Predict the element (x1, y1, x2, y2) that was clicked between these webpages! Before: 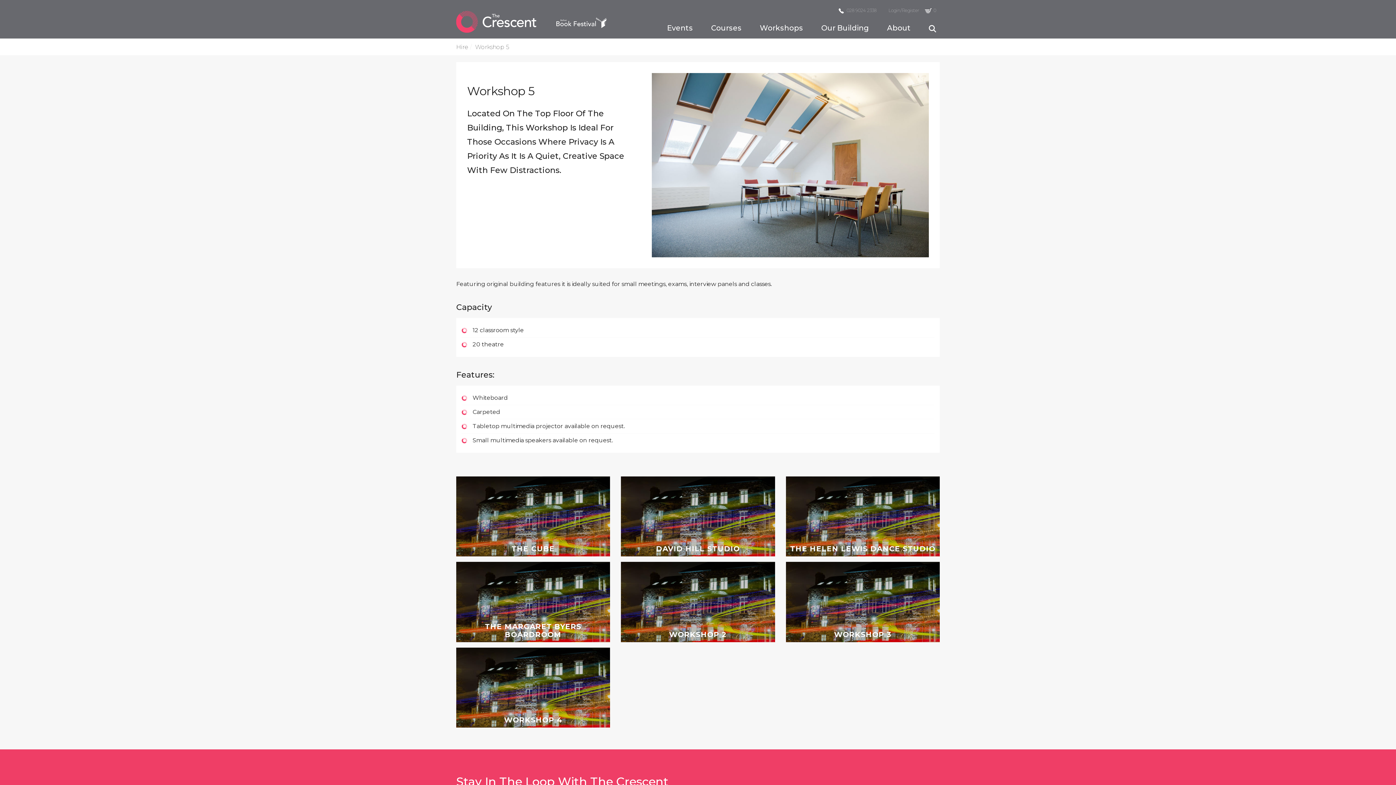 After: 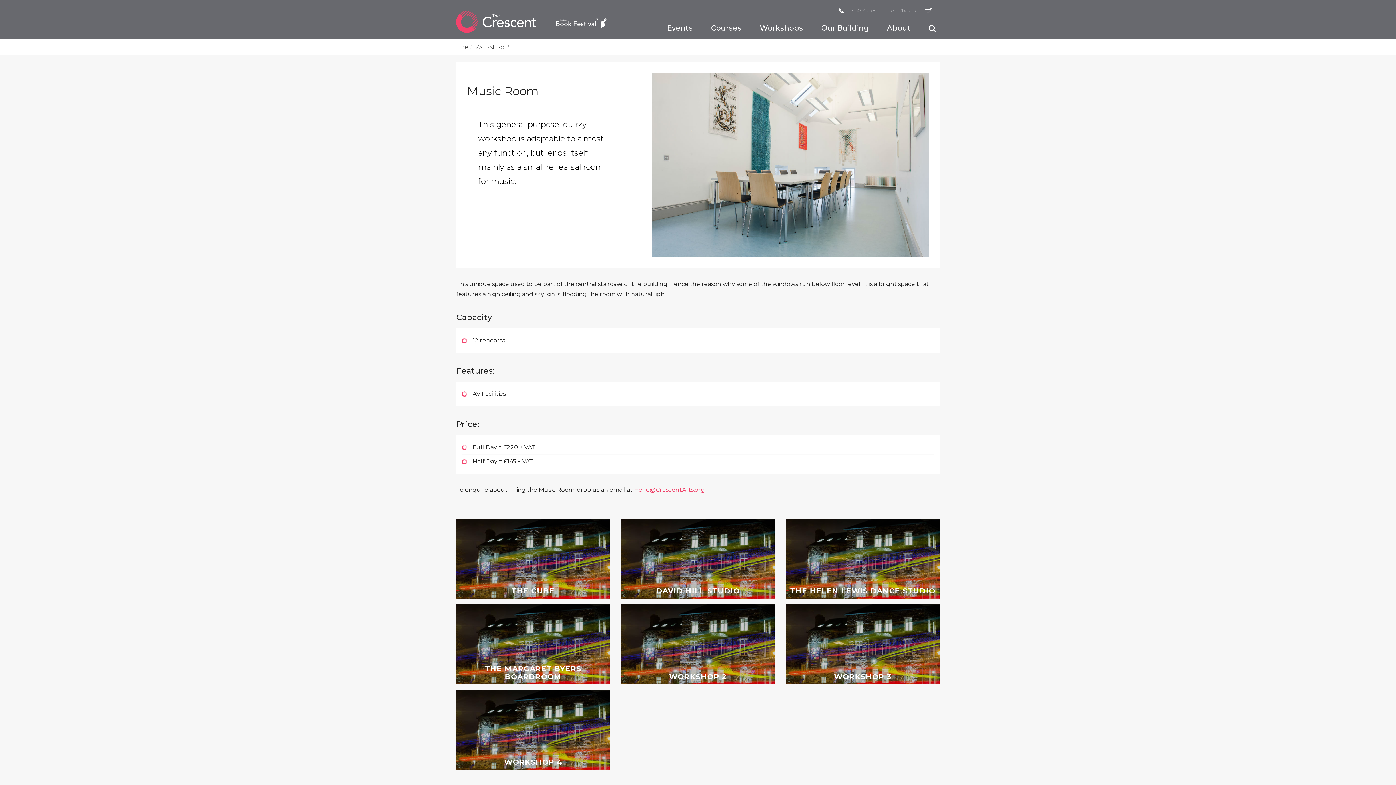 Action: label: WORKSHOP 2 bbox: (621, 562, 775, 642)